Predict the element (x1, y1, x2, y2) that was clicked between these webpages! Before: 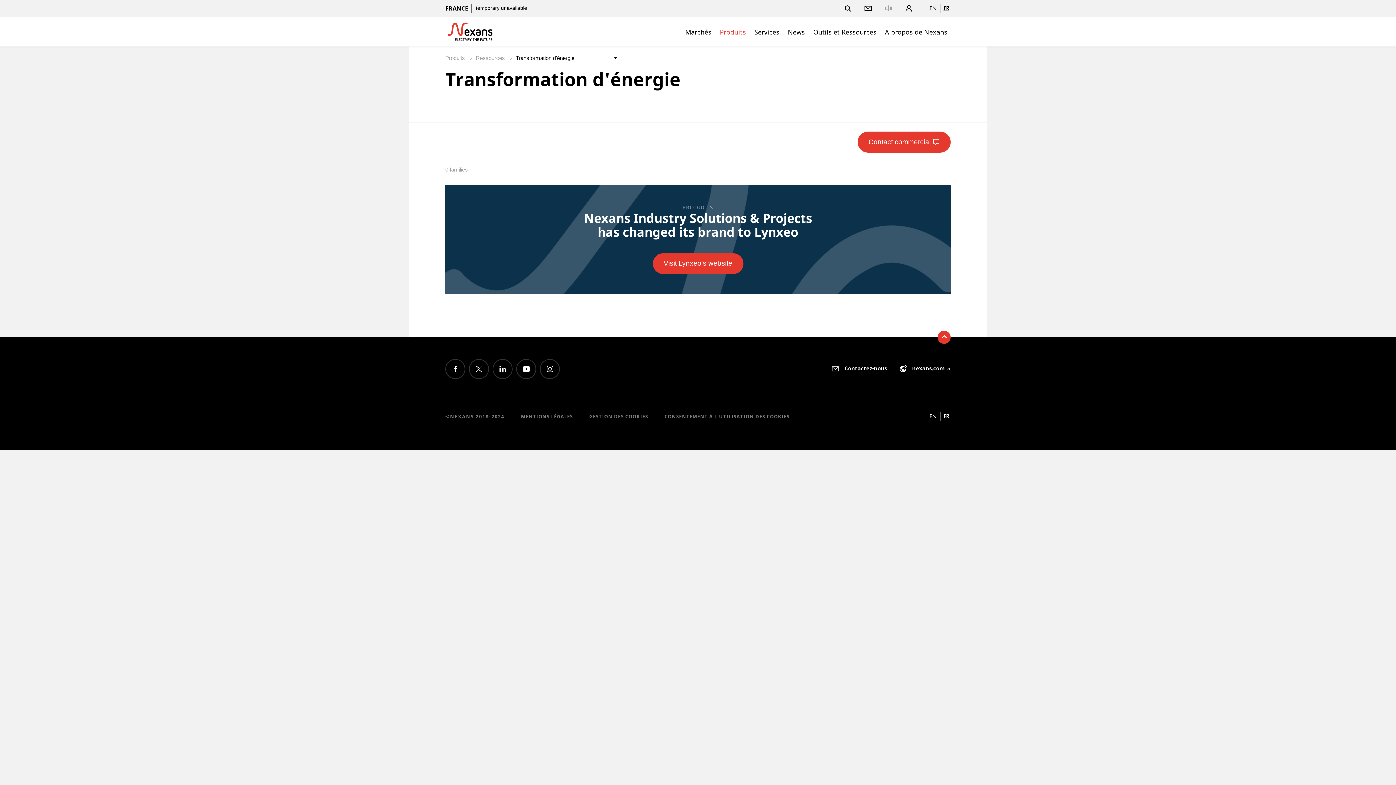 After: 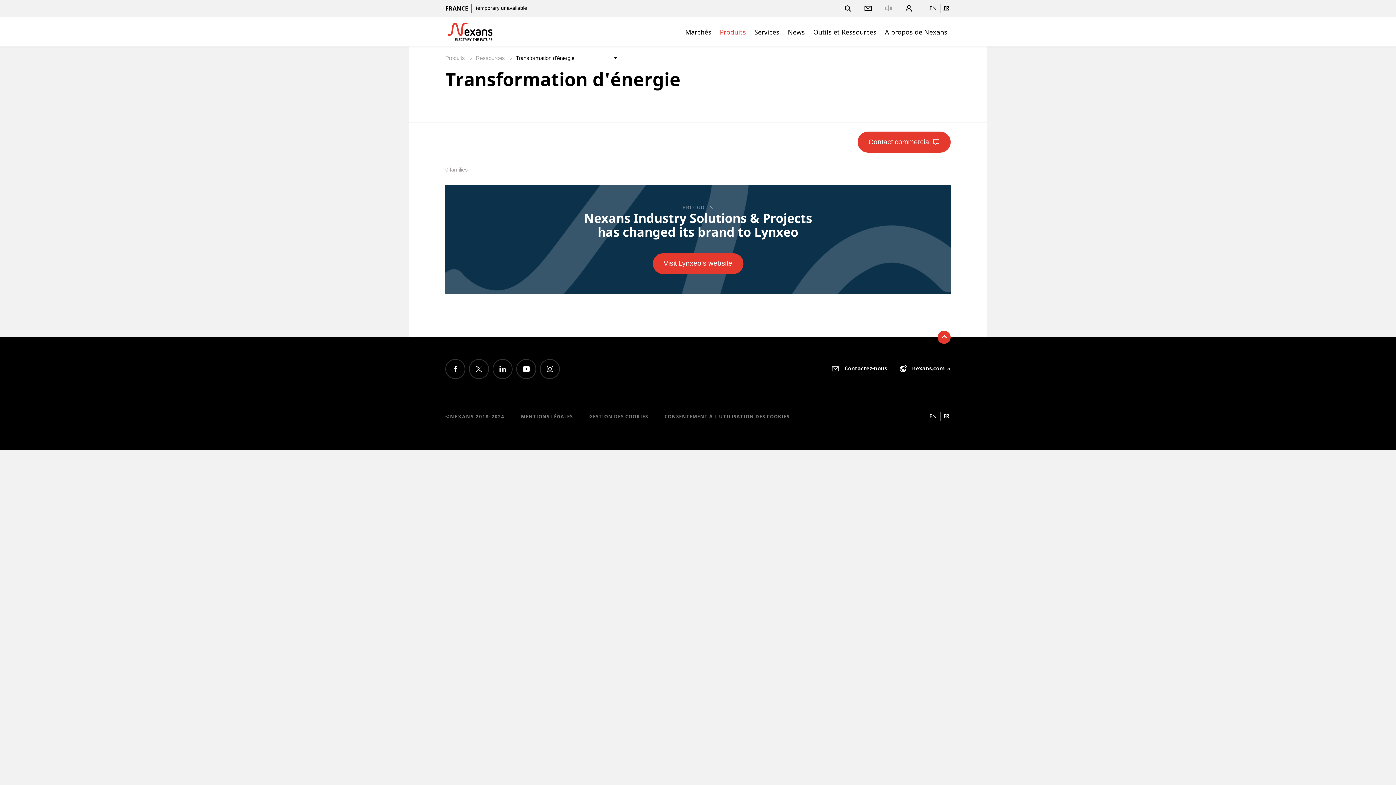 Action: bbox: (940, 412, 950, 420) label: FR